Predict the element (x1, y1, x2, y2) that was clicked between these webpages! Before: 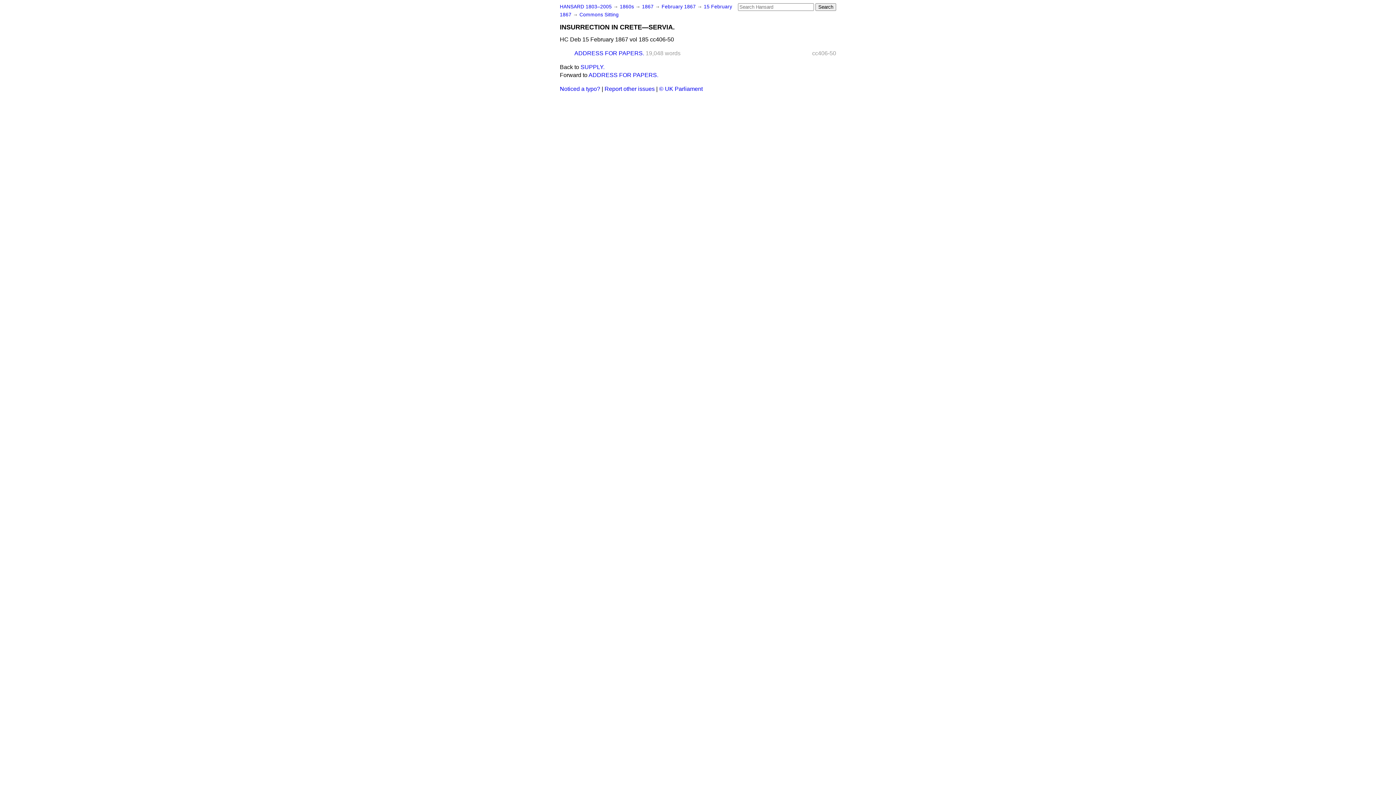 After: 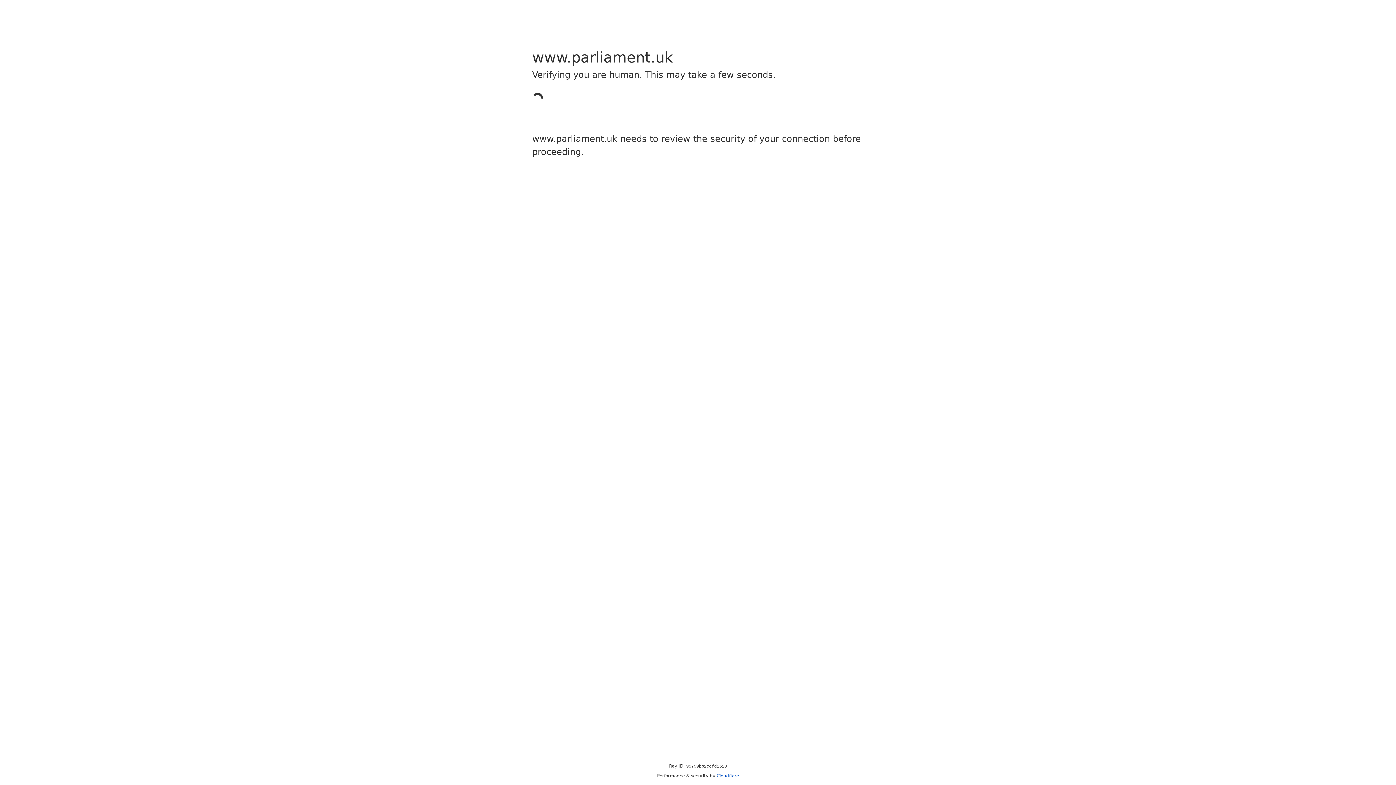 Action: bbox: (659, 85, 702, 92) label: © UK Parliament